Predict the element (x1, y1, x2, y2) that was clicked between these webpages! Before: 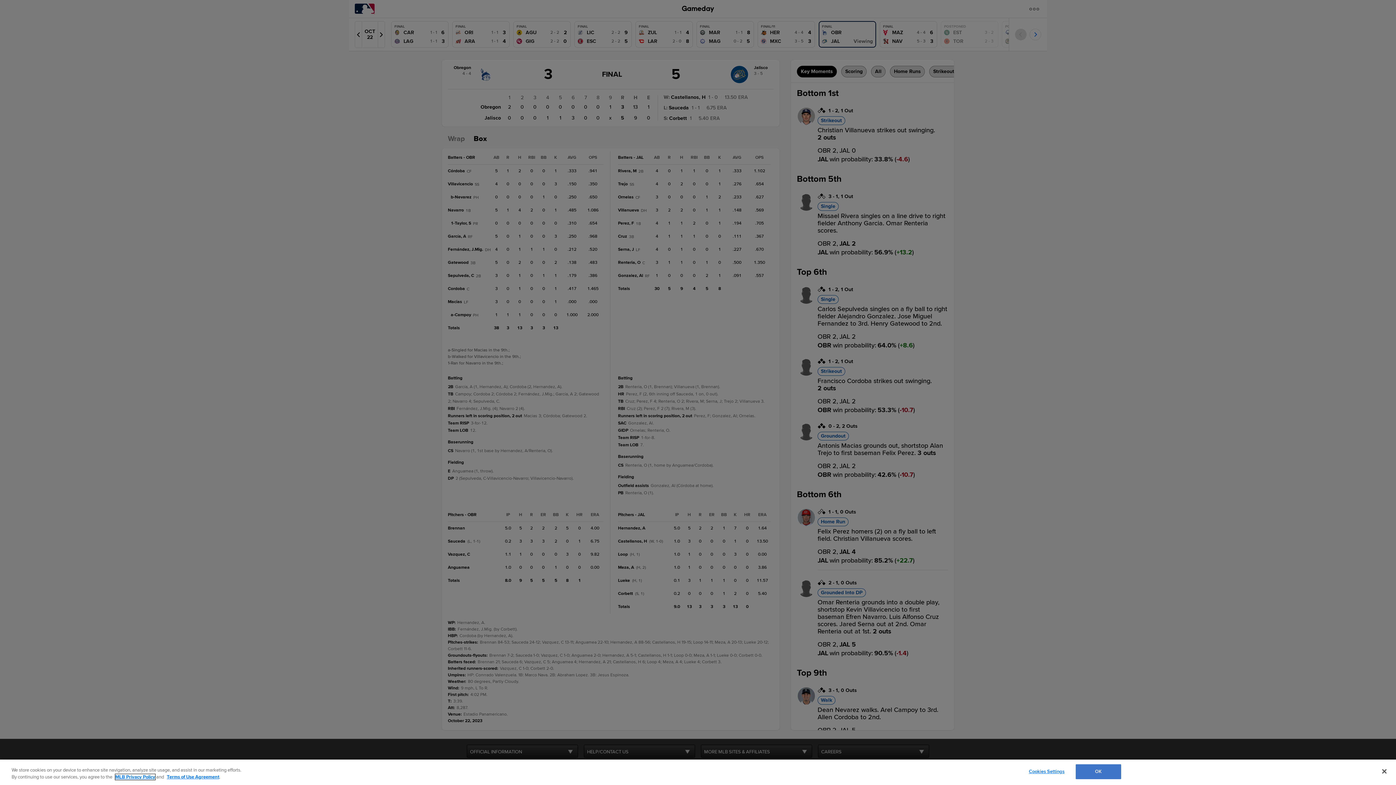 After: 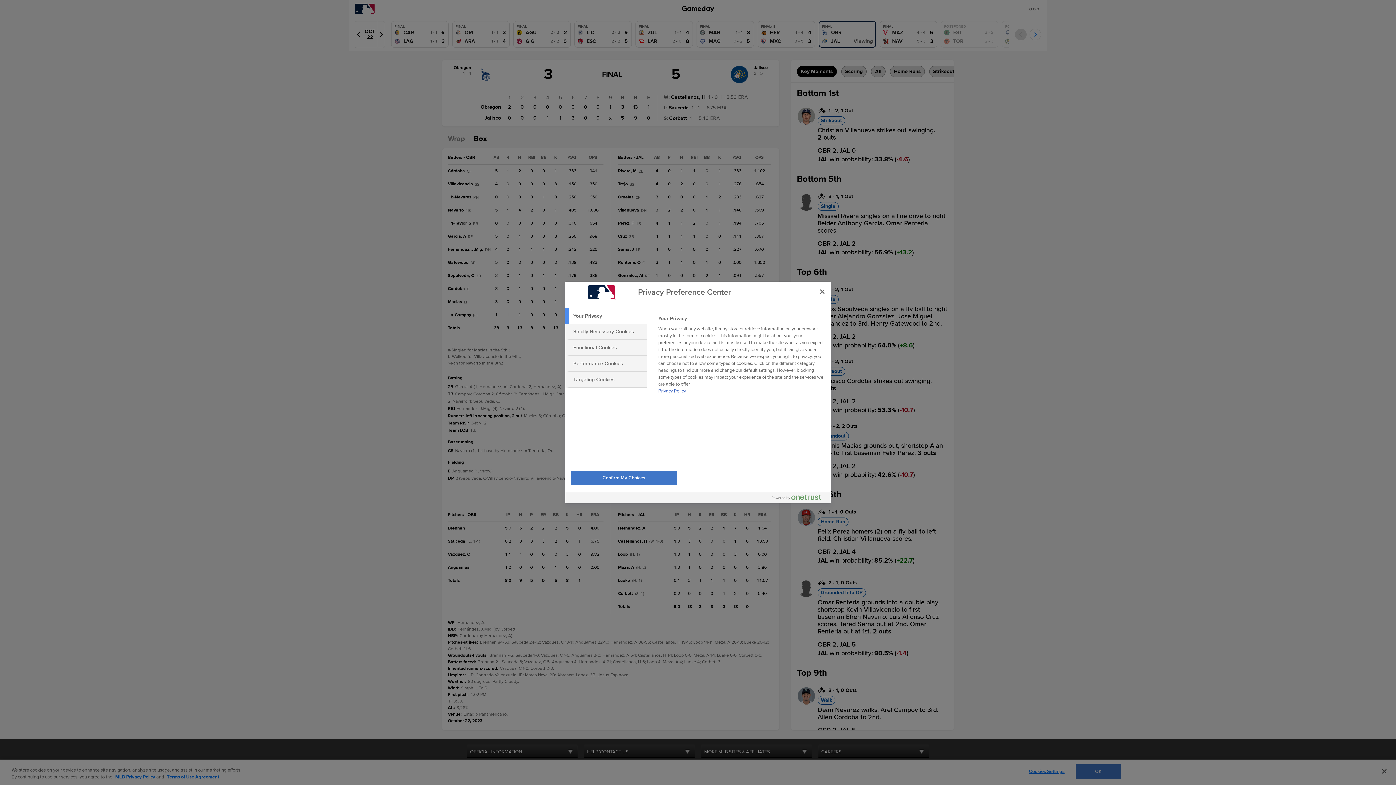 Action: label: Cookies Settings bbox: (1024, 765, 1069, 779)